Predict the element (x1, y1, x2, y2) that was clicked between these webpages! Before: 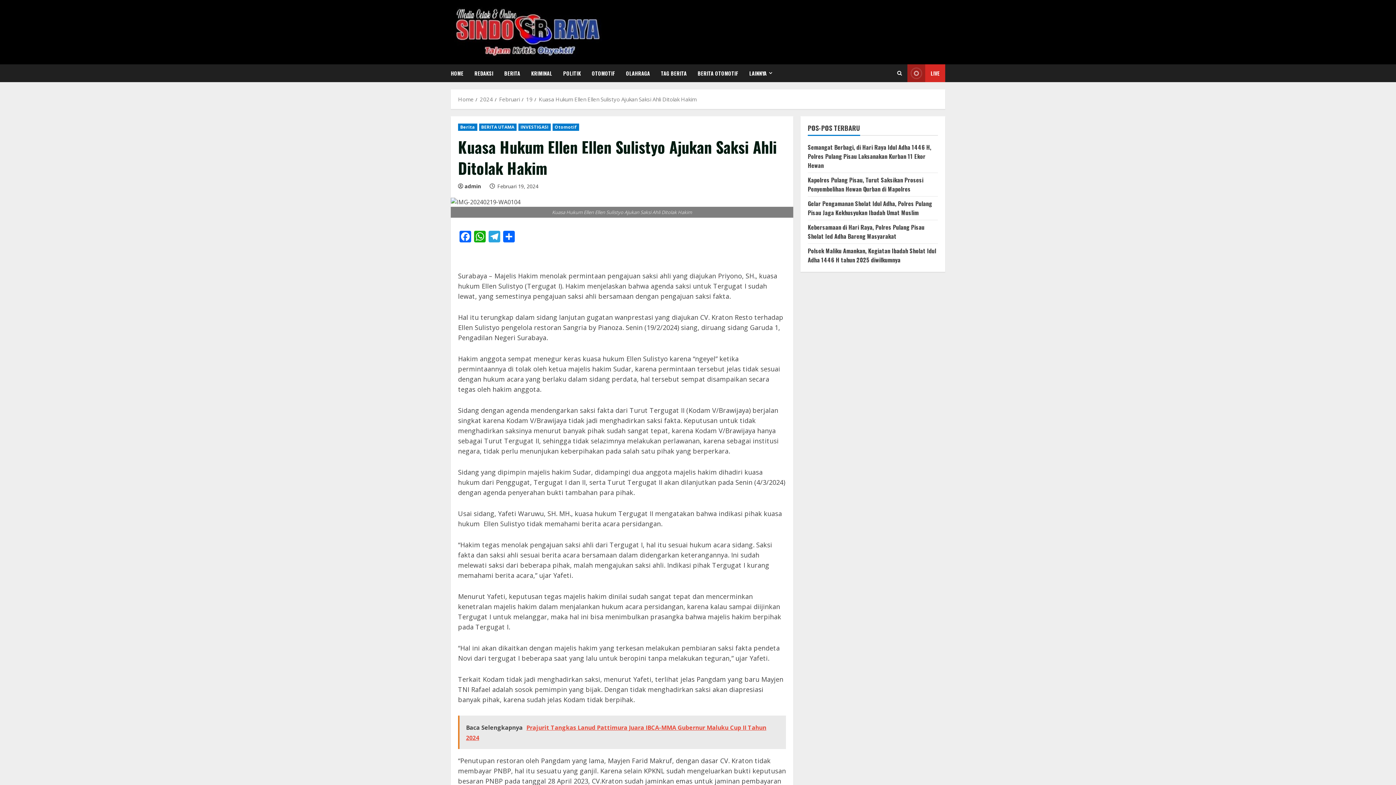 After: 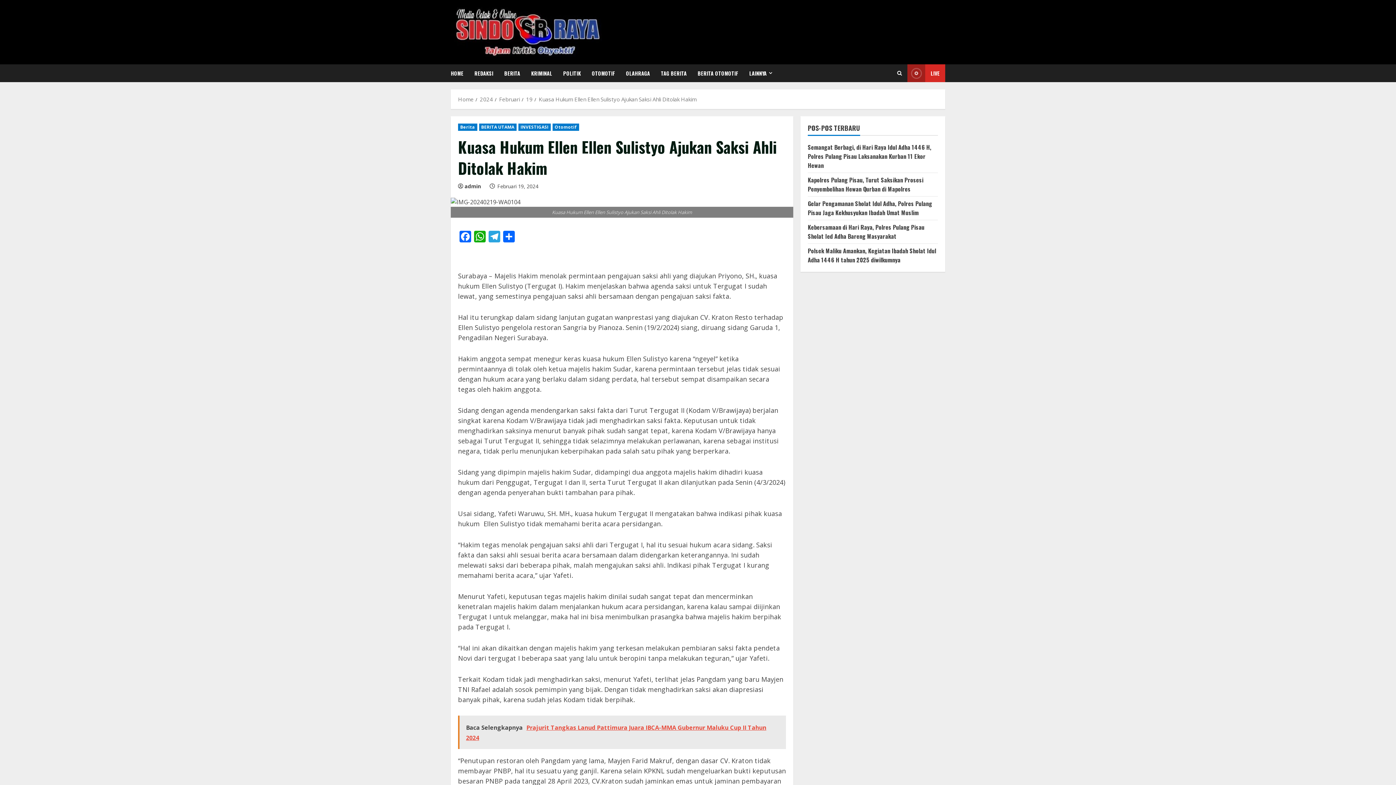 Action: label: Baca Selengkapnya  Prajurit Tangkas Lanud Pattimura Juara IBCA-MMA Gubernur Maluku Cup II Tahun 2024 bbox: (458, 716, 786, 749)